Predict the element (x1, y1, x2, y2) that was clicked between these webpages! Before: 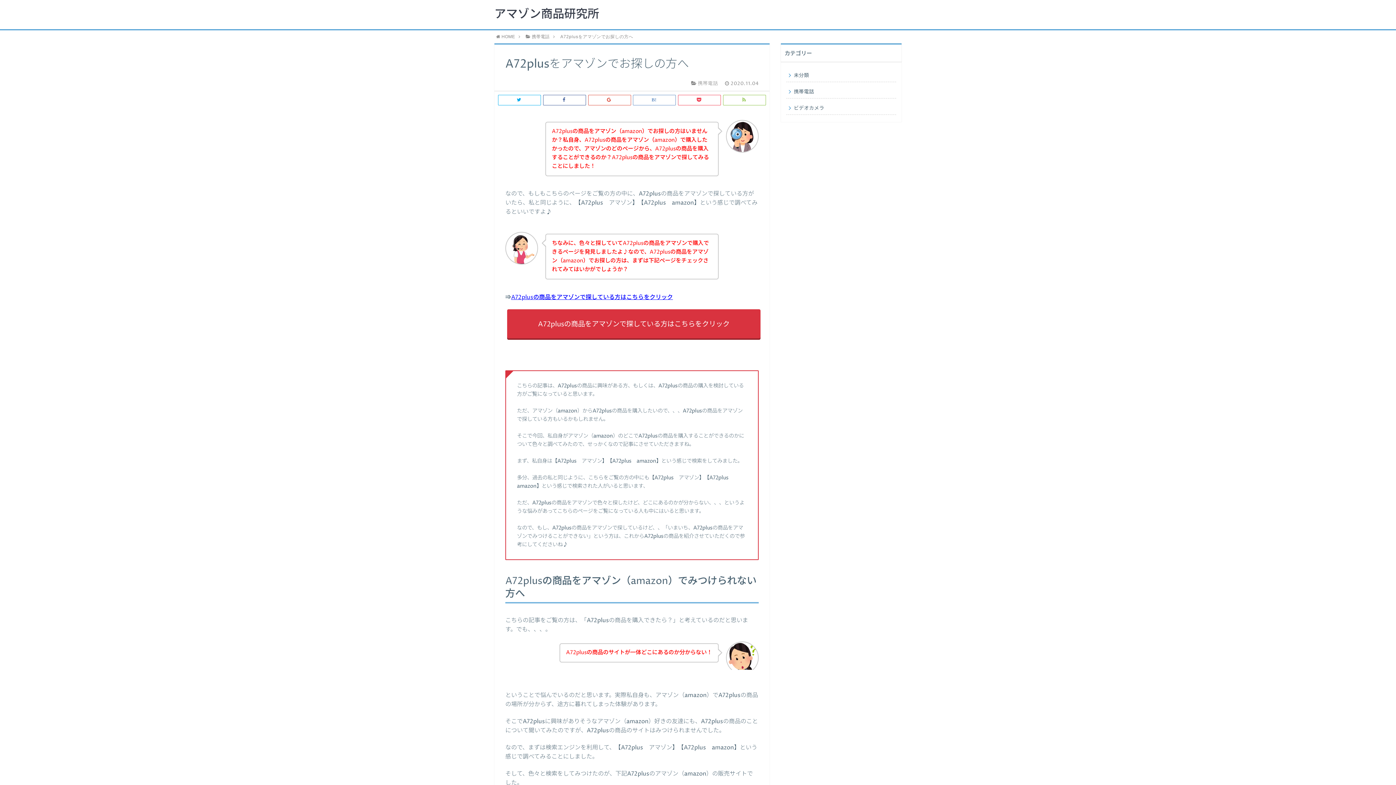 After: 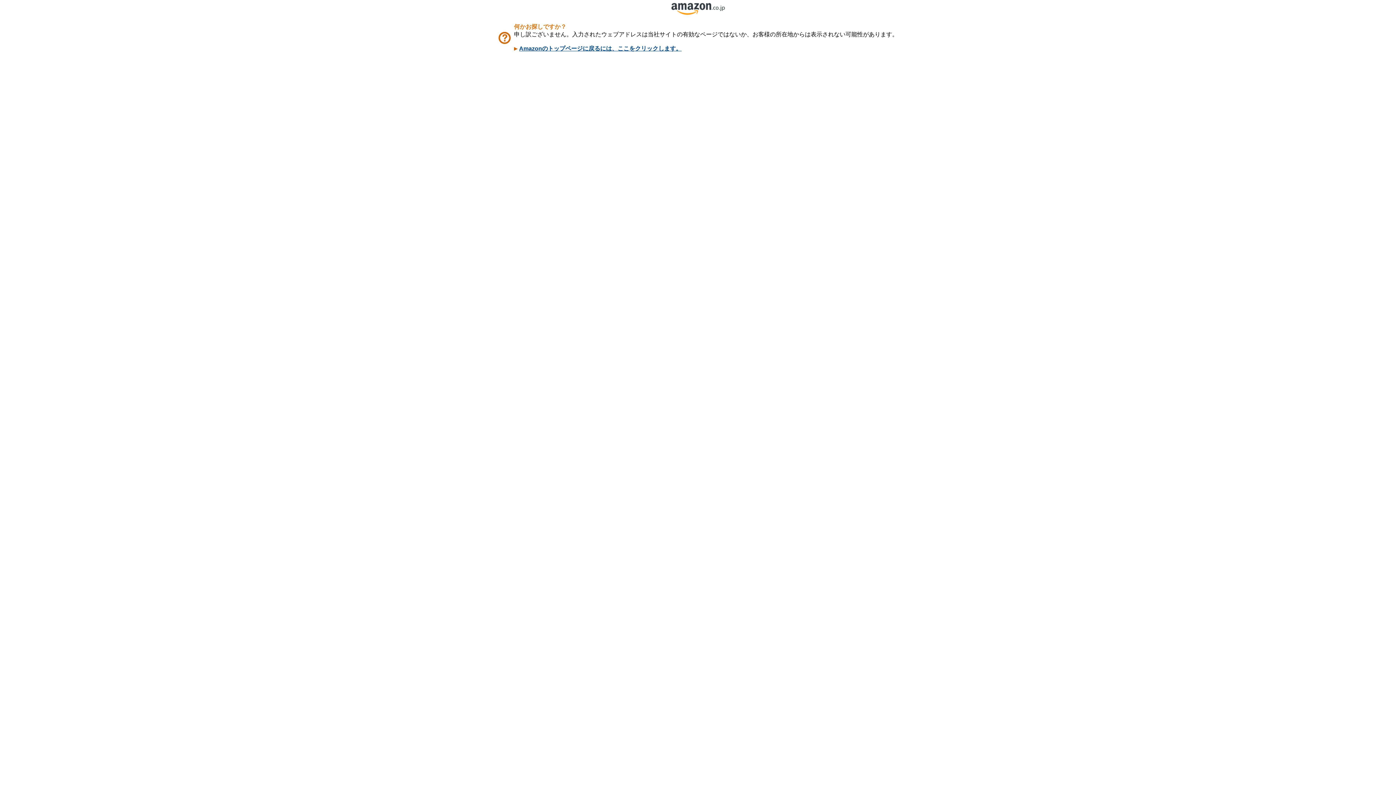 Action: label: A72plusの商品をアマゾンで探している方はこちらをクリック bbox: (511, 293, 673, 301)